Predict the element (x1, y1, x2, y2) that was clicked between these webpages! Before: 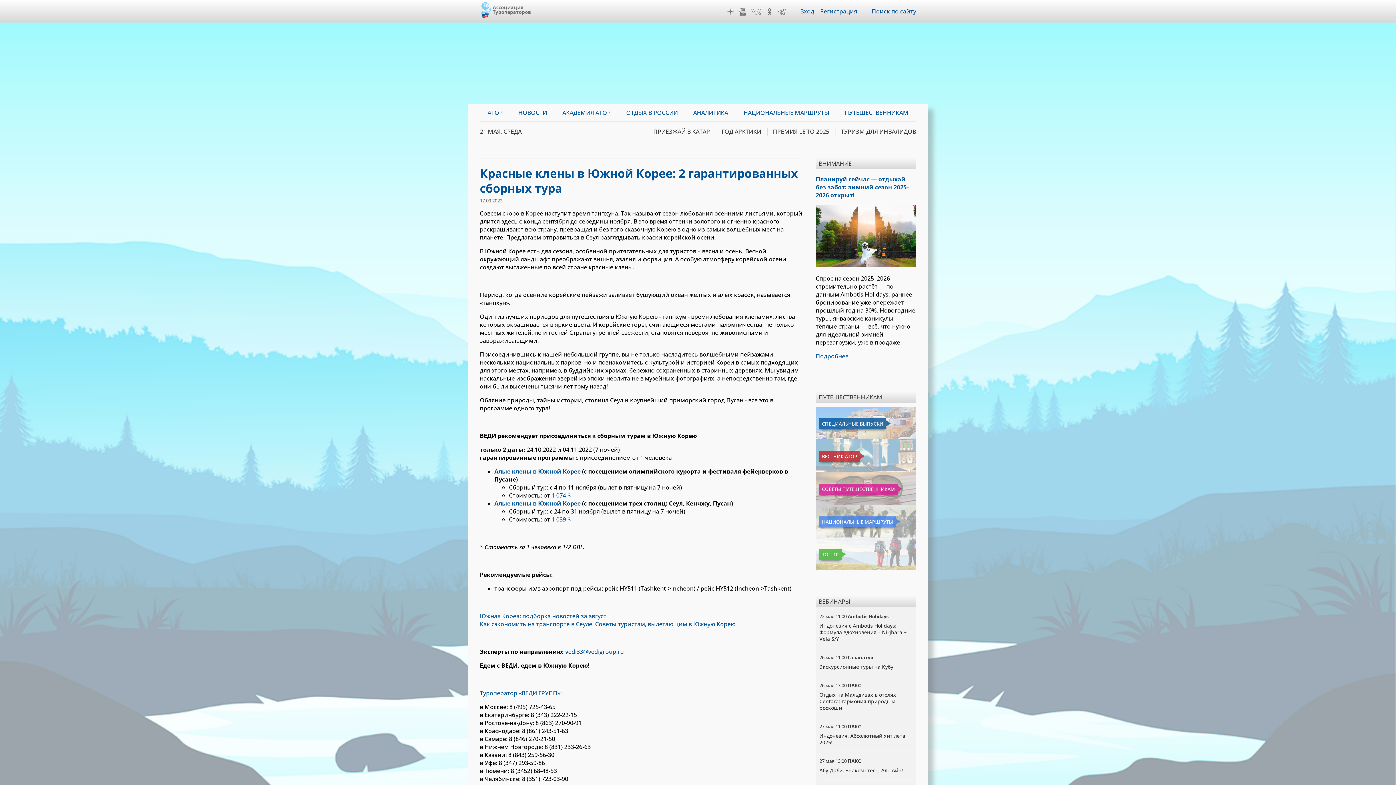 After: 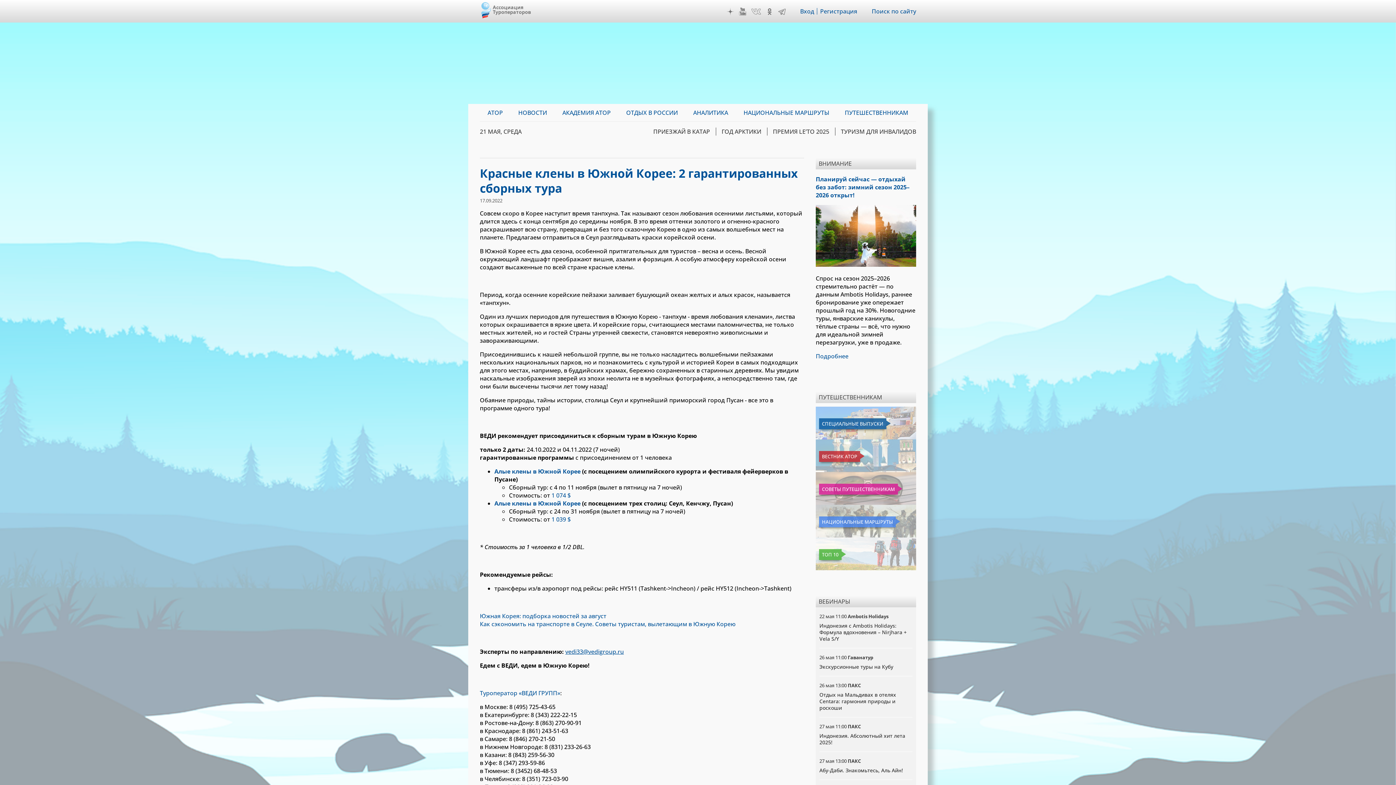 Action: label: vedi33@vedigroup.ru bbox: (565, 648, 624, 656)